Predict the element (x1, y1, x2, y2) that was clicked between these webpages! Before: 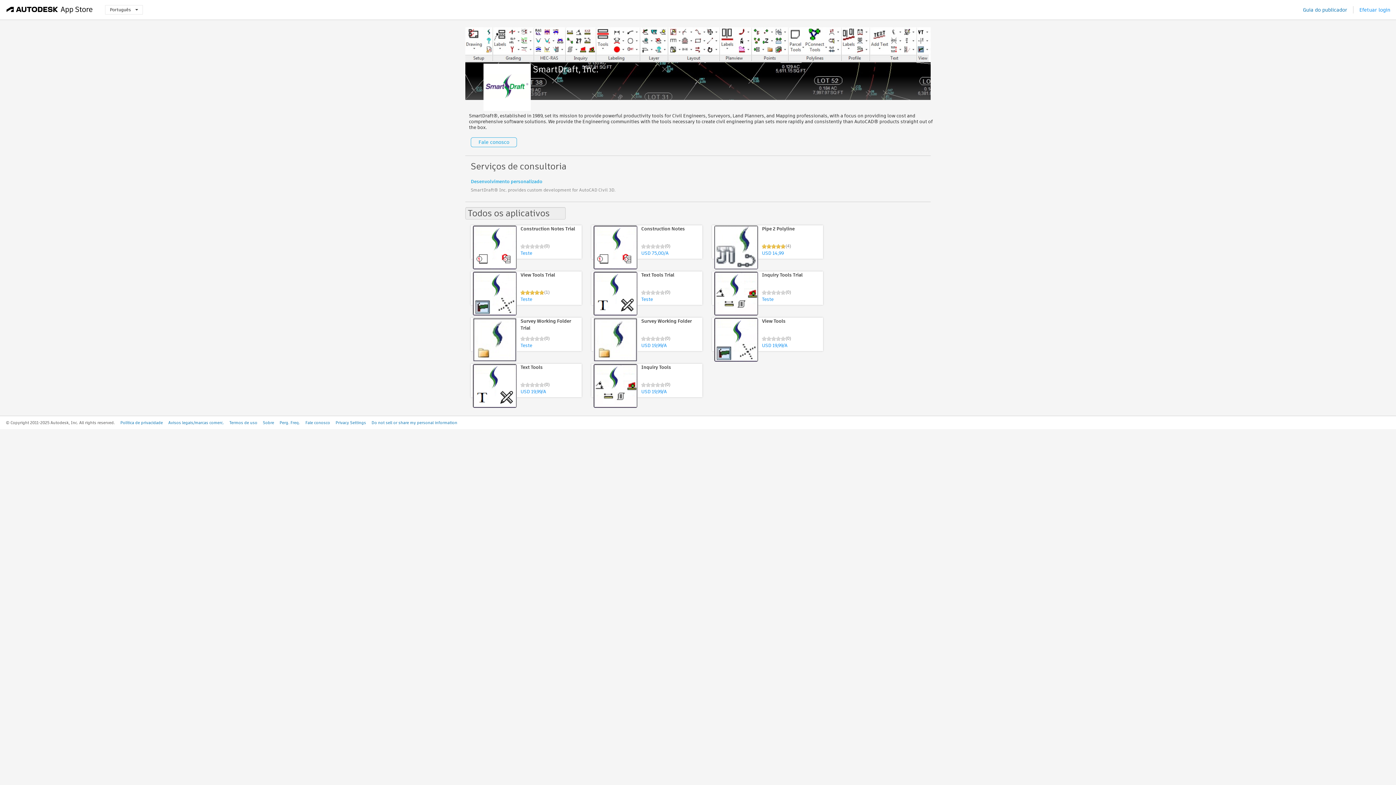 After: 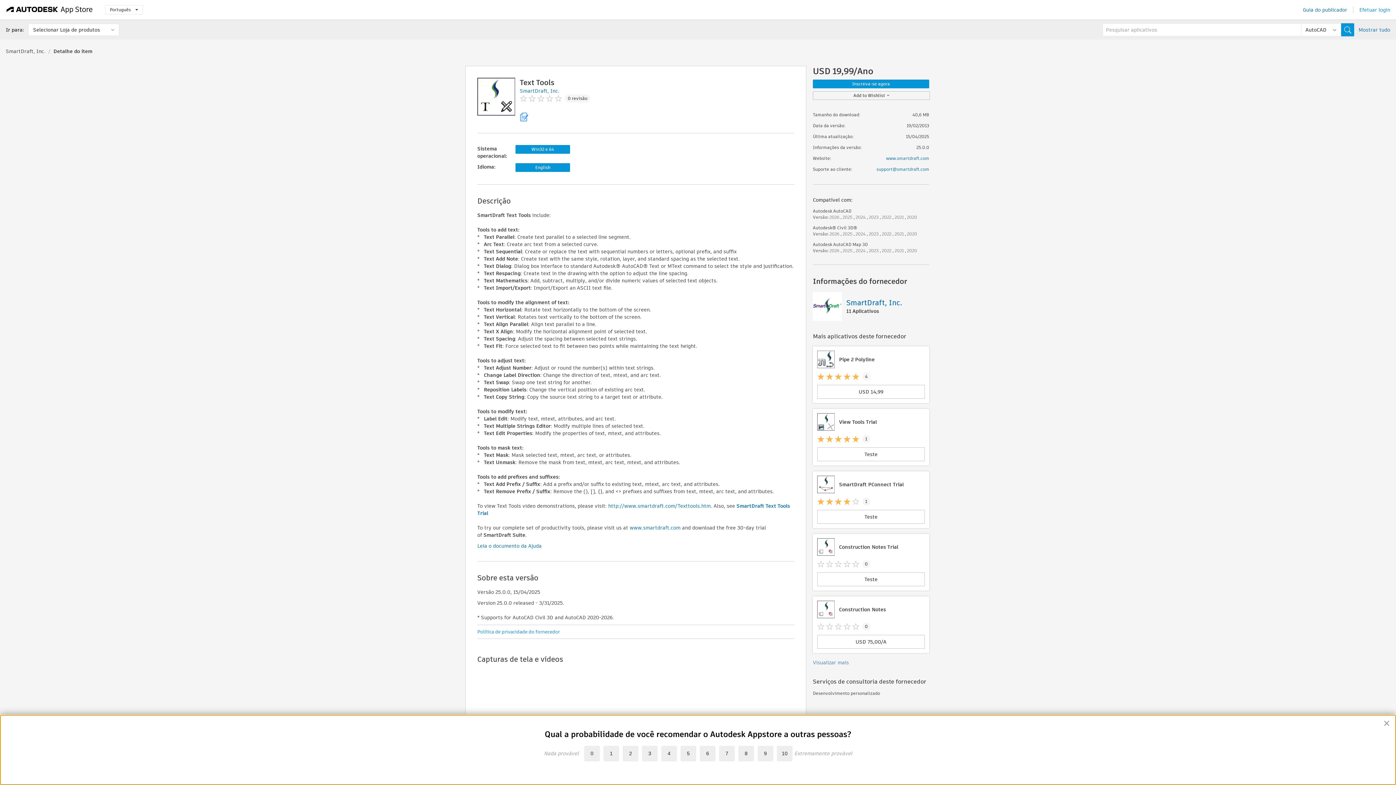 Action: bbox: (470, 363, 581, 408) label: Text Tools
(0)
USD 19,99/A
Sistema operacional: Win32_64
Idioma: English
Text Tools provide an excellent set of productivity tools to add, edit, and manage text and mtext.